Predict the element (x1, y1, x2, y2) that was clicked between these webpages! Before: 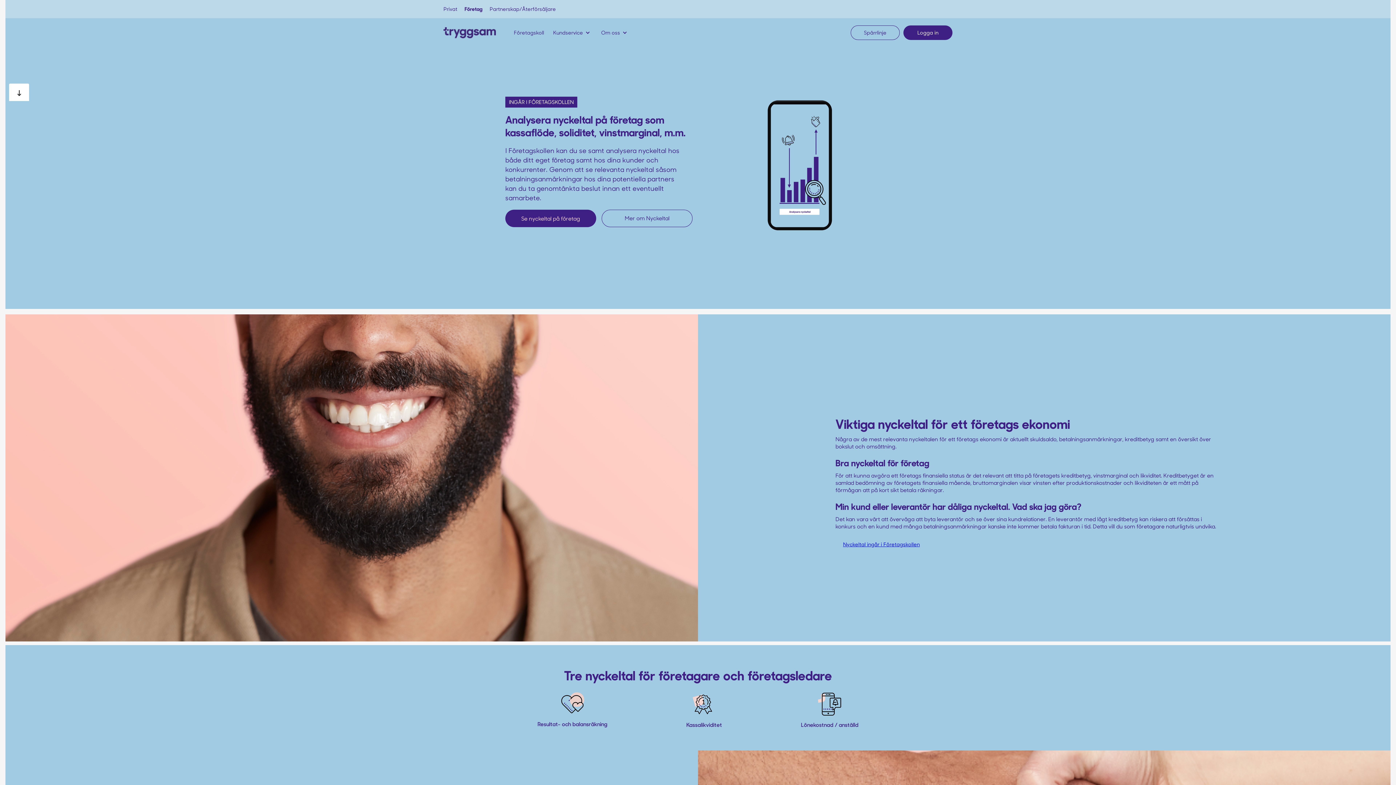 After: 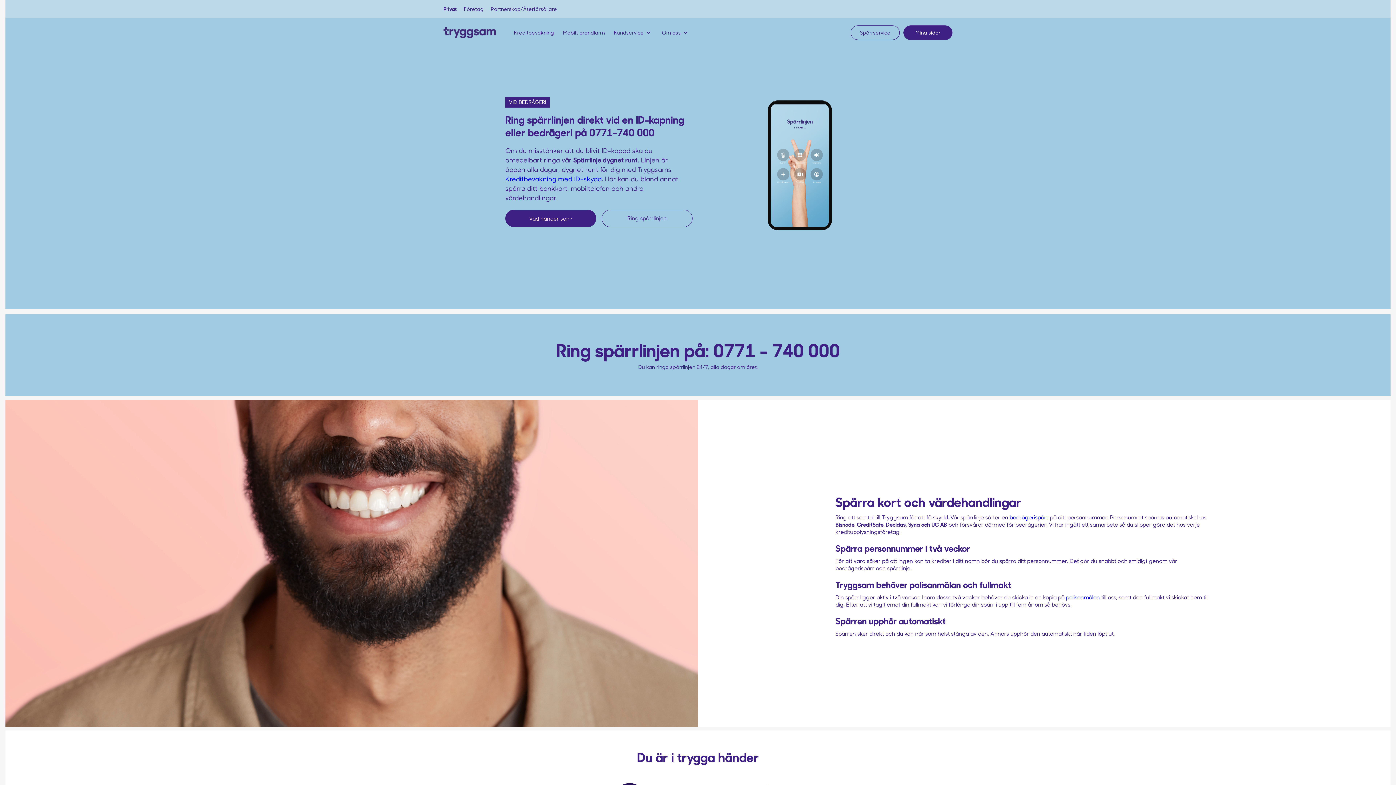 Action: label: Spärrlinje bbox: (850, 25, 900, 40)